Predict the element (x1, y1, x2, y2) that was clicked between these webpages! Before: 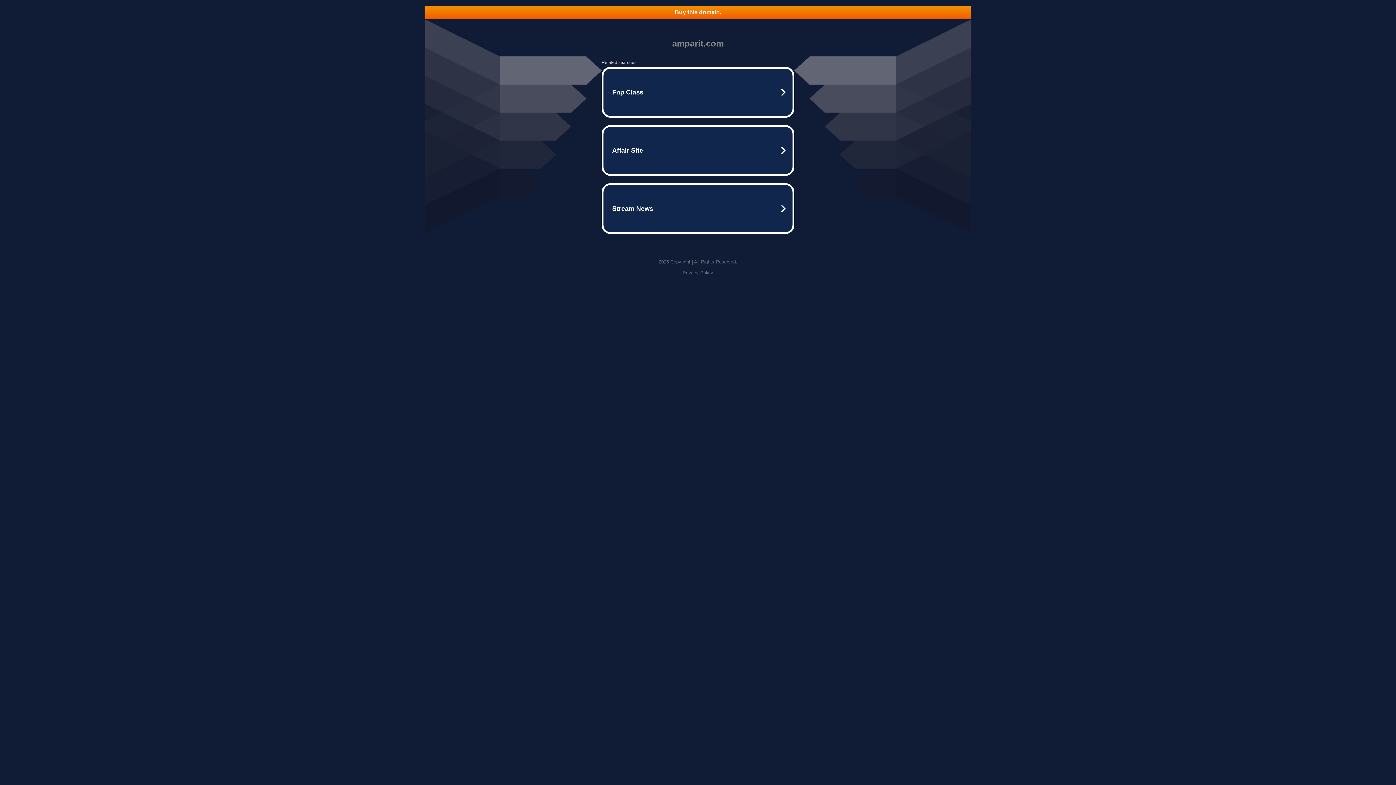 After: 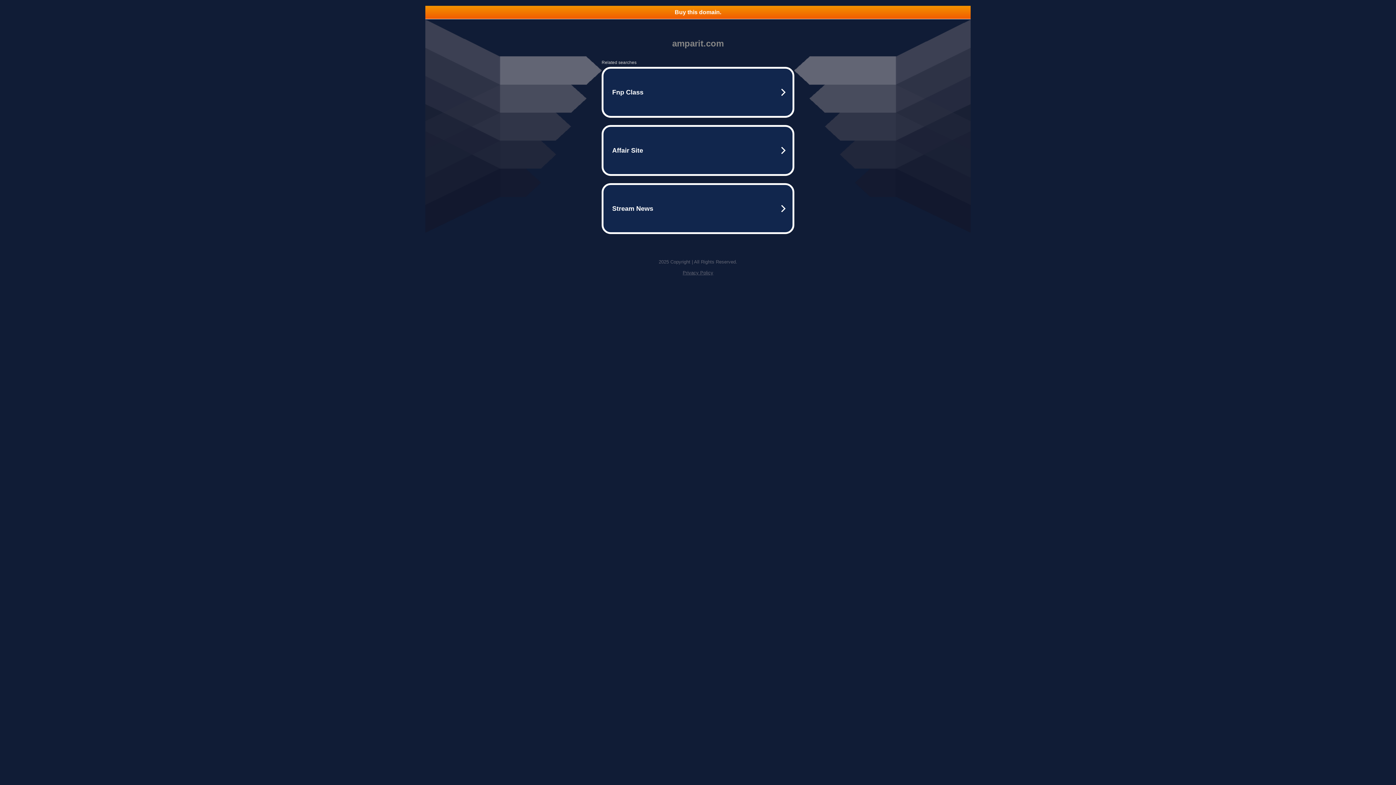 Action: bbox: (425, 5, 970, 18) label: Buy this domain.